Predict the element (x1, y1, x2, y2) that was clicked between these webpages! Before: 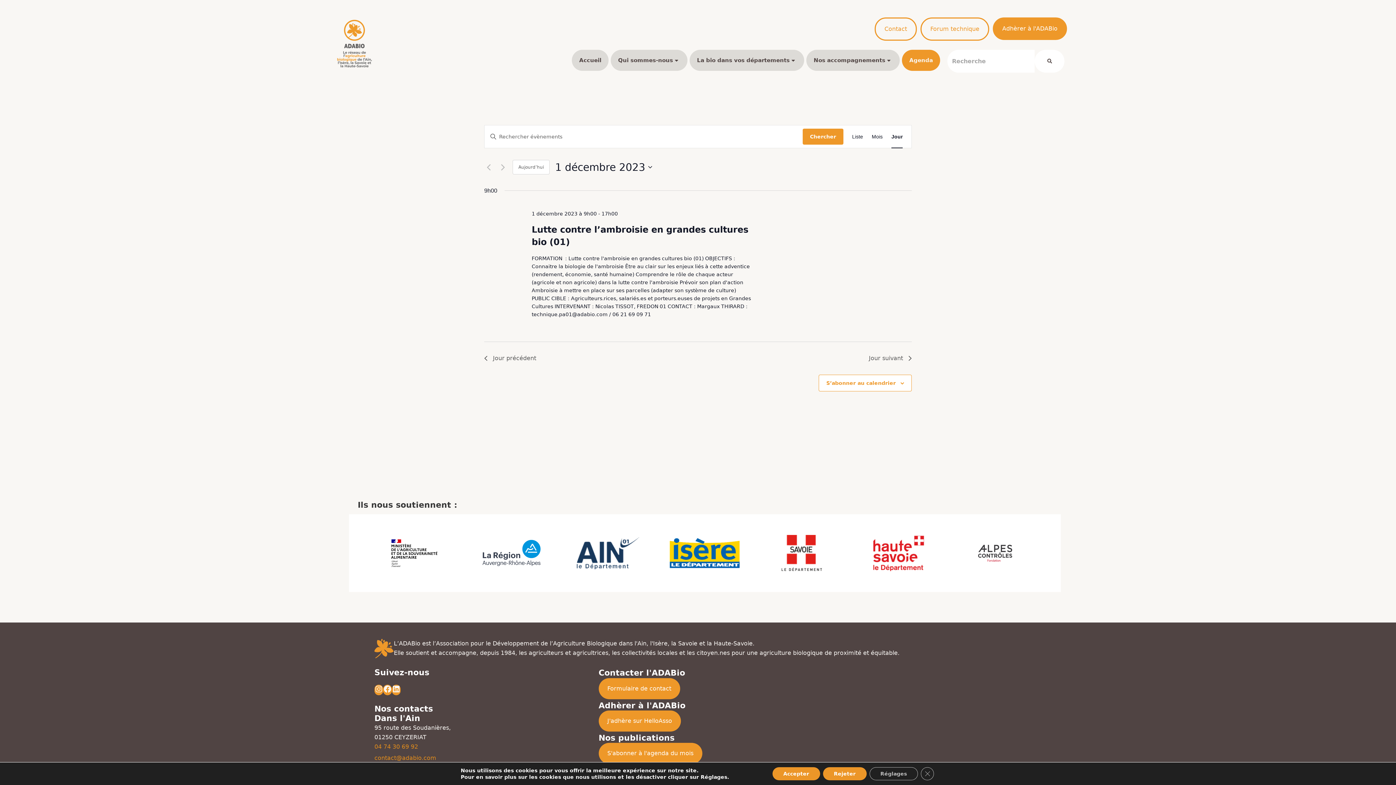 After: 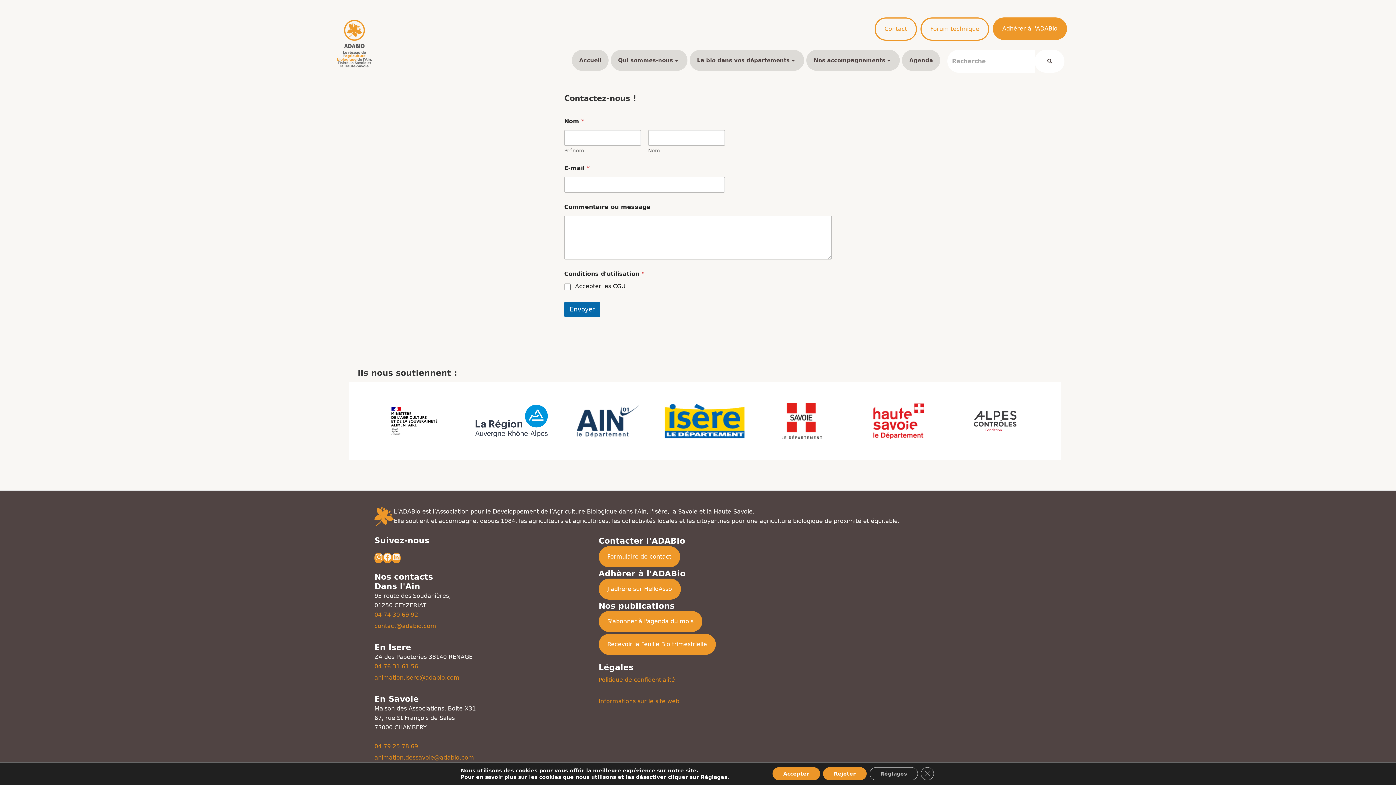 Action: label: Contact bbox: (874, 17, 917, 40)